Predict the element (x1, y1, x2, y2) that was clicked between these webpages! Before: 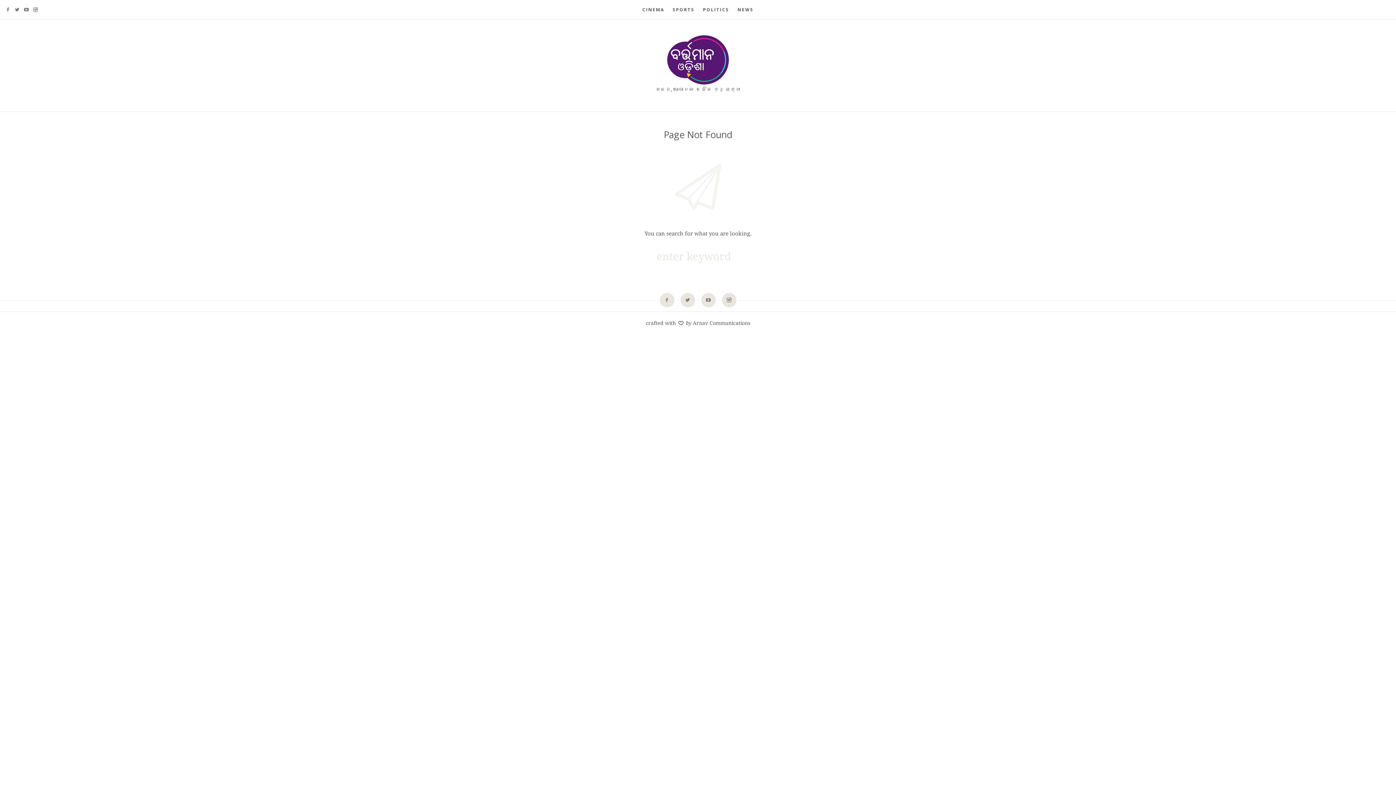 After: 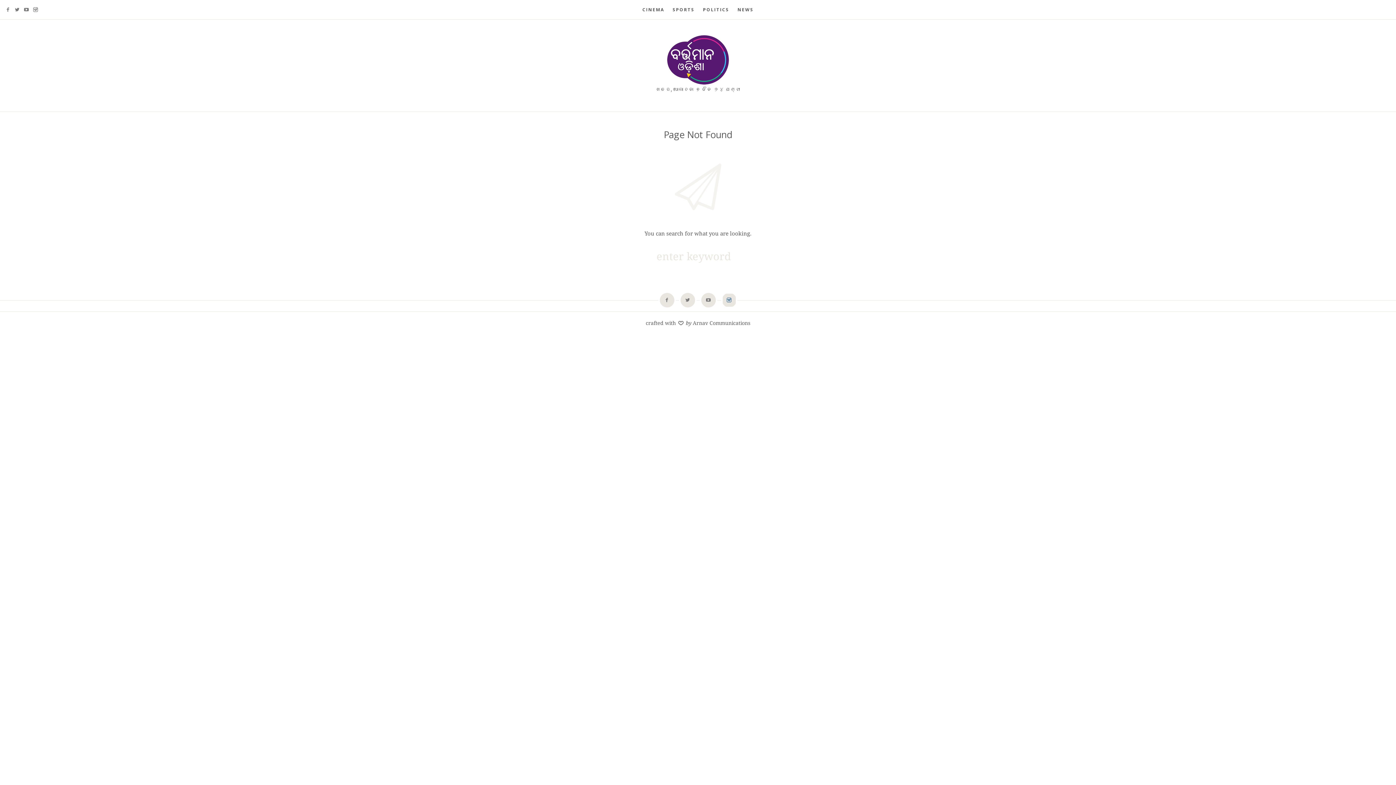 Action: bbox: (722, 293, 736, 307)